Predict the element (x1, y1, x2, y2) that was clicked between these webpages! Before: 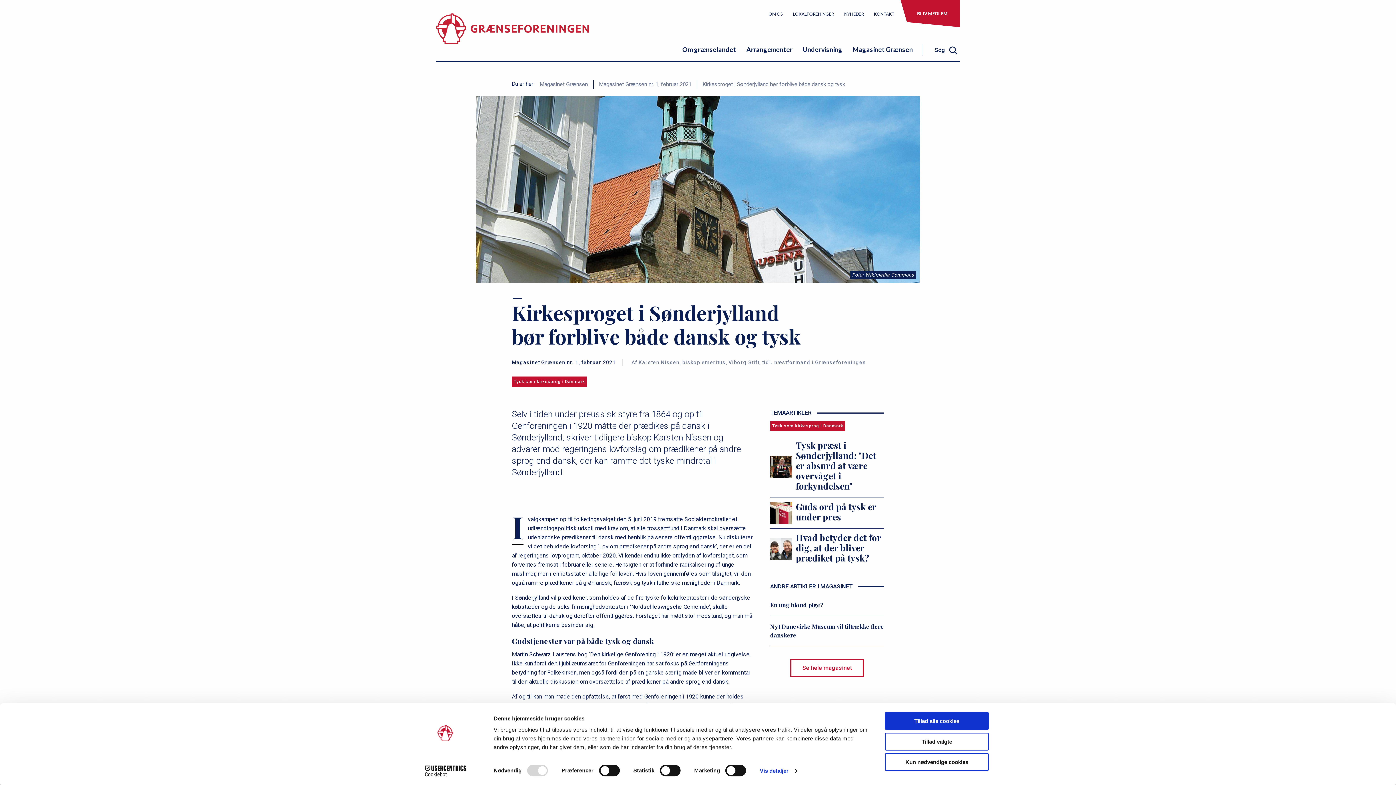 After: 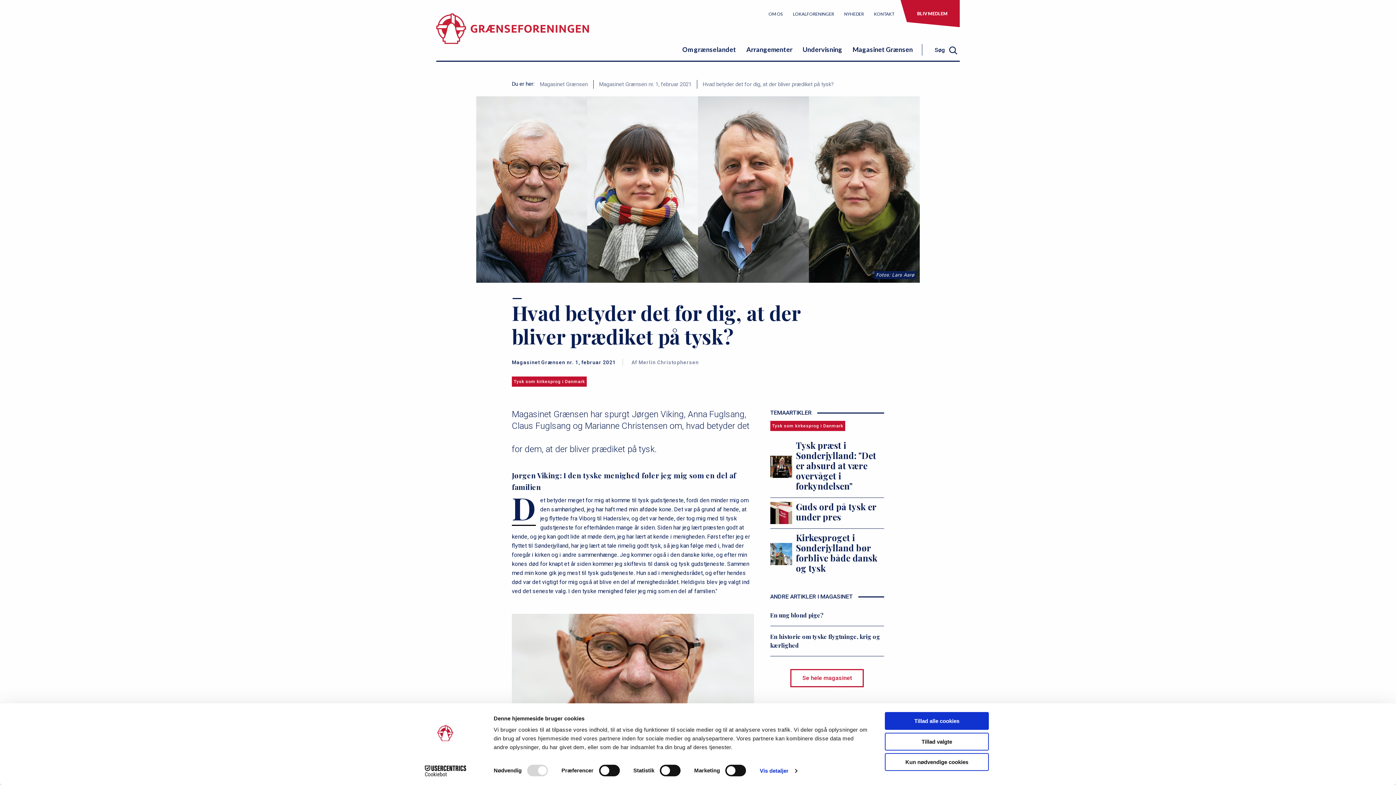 Action: bbox: (770, 532, 884, 566) label: Hvad betyder det for dig, at der bliver prædiket på tysk?